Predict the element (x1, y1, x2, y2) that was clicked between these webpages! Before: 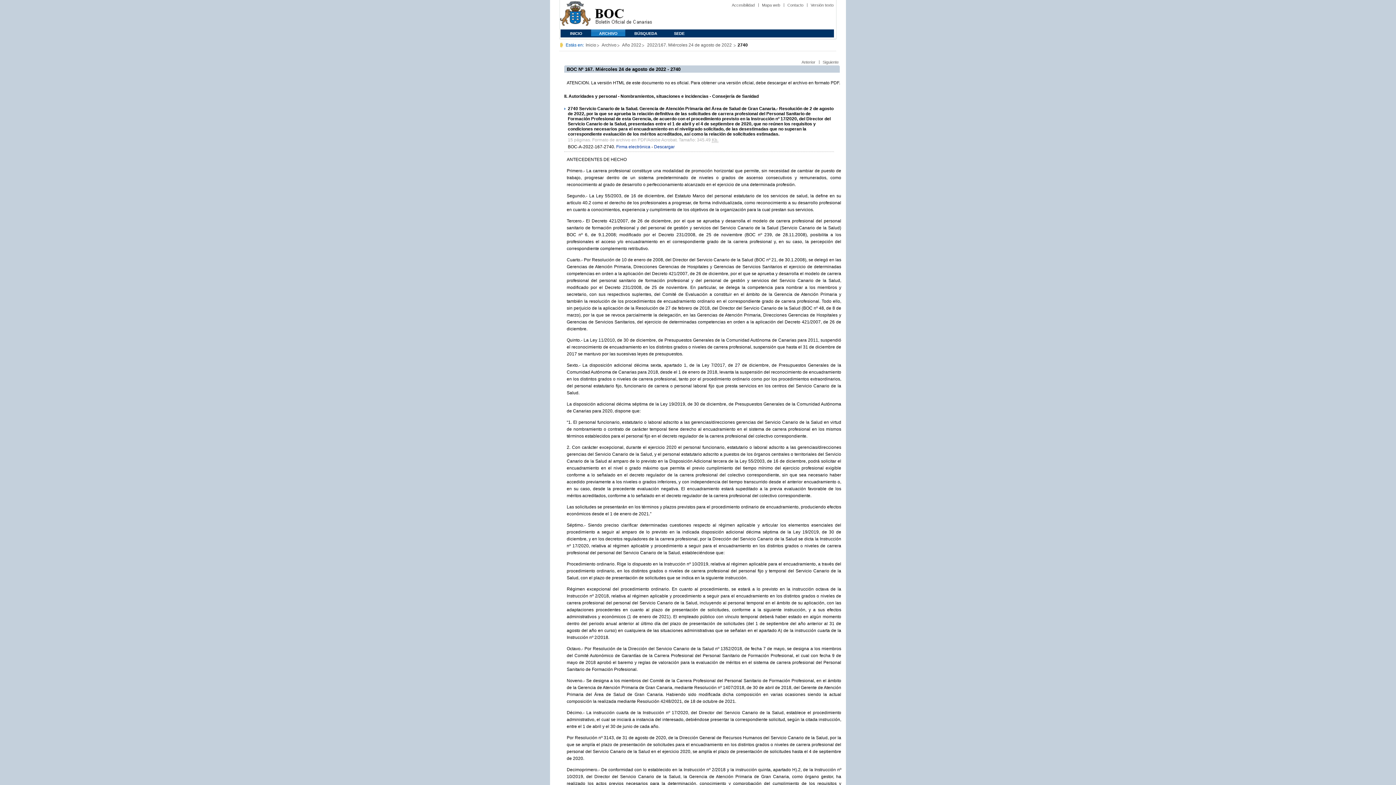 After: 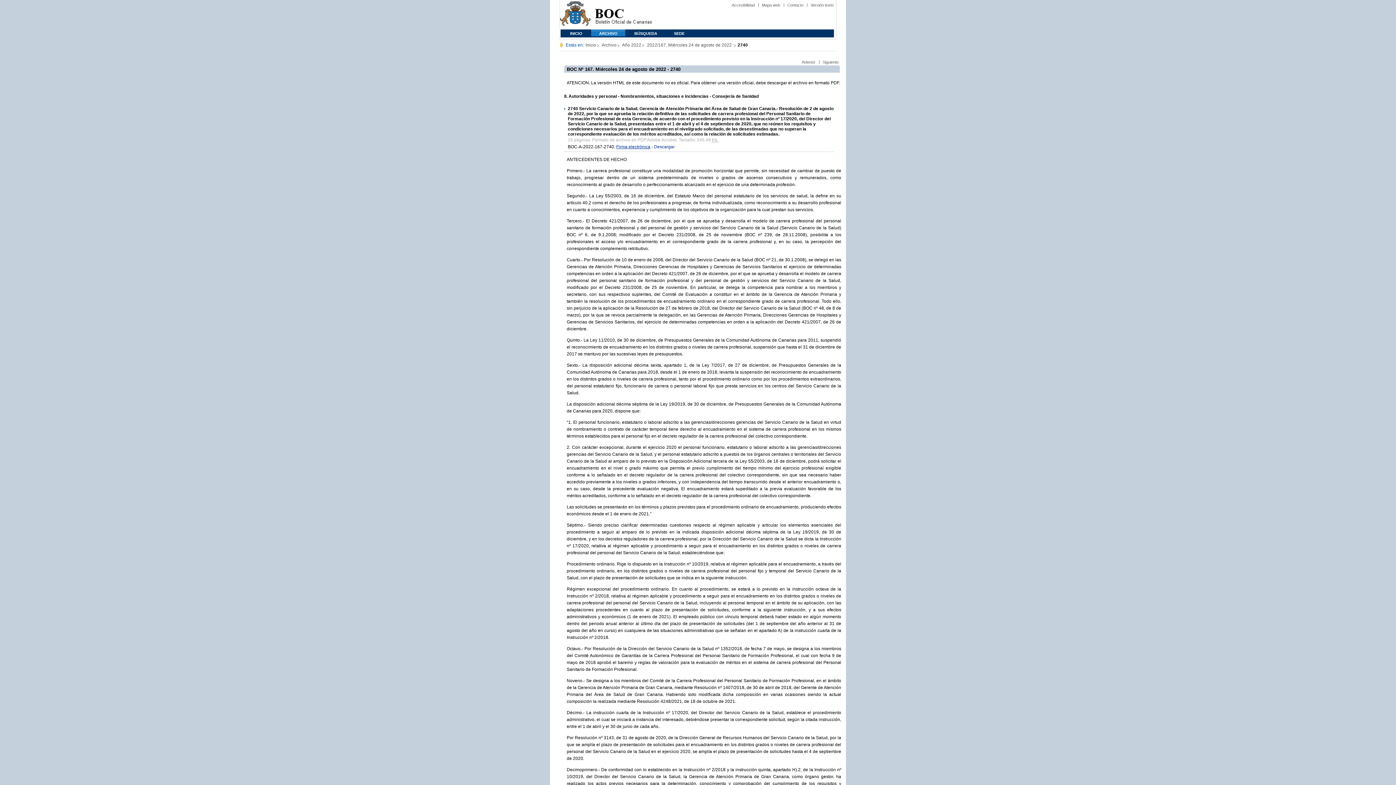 Action: bbox: (616, 144, 650, 149) label: Firma electrónica